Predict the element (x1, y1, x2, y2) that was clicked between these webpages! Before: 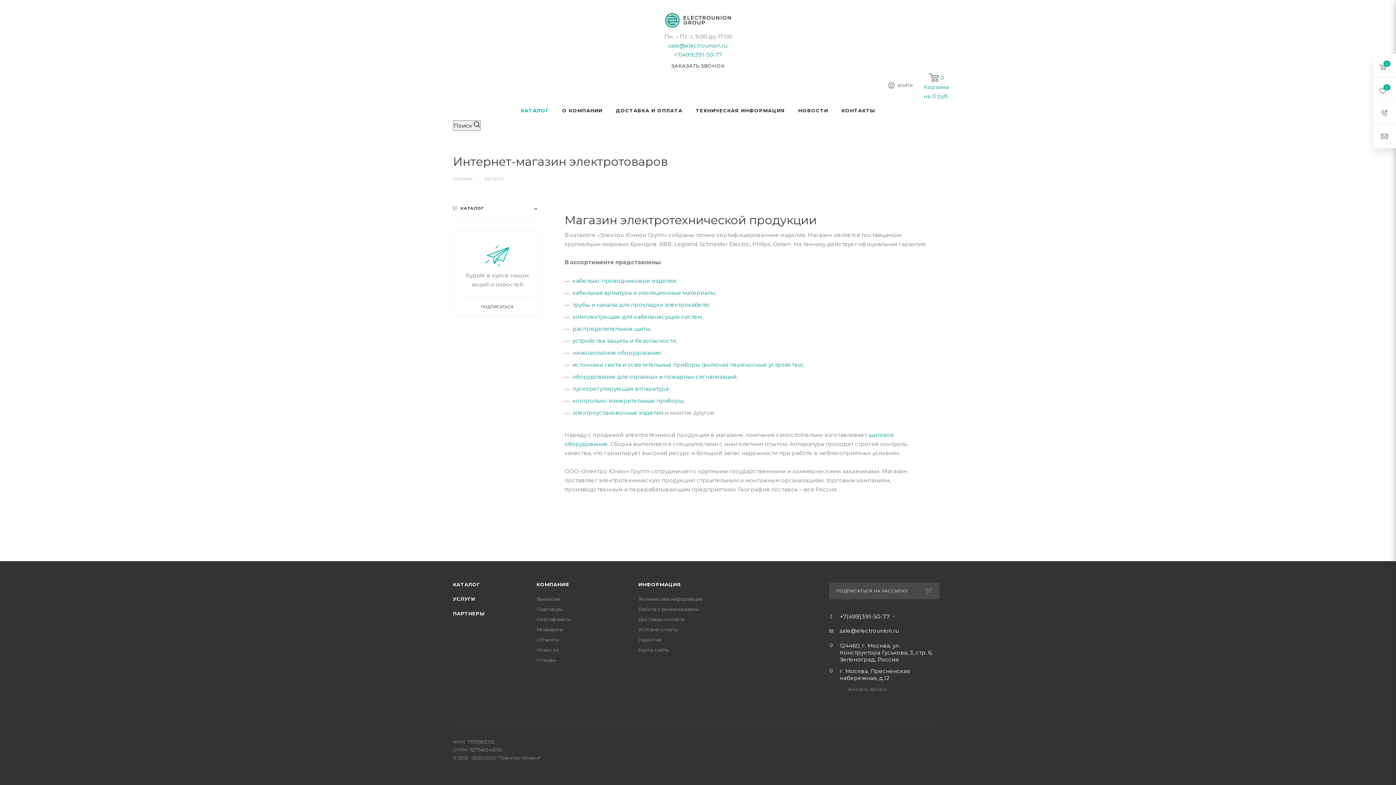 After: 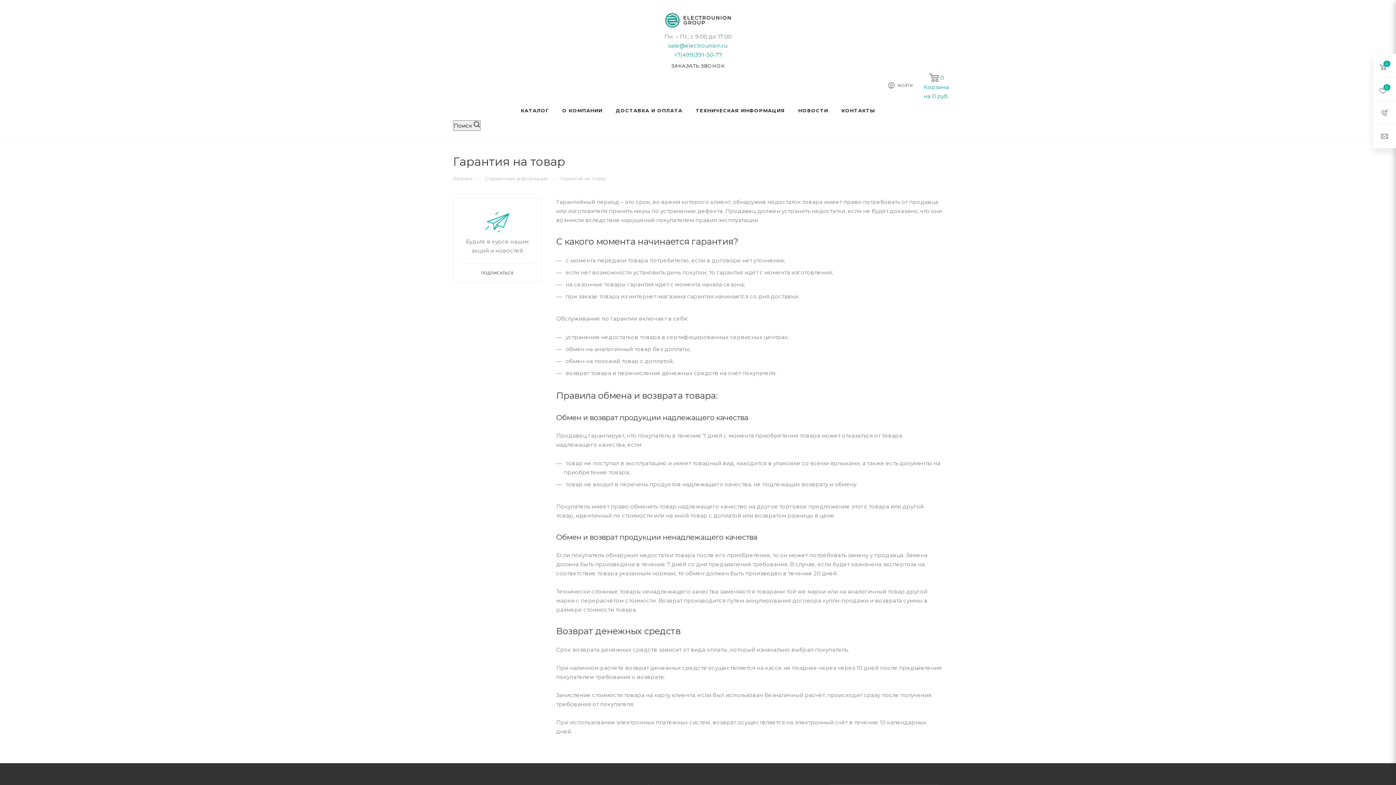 Action: bbox: (638, 637, 661, 642) label: Гарантия